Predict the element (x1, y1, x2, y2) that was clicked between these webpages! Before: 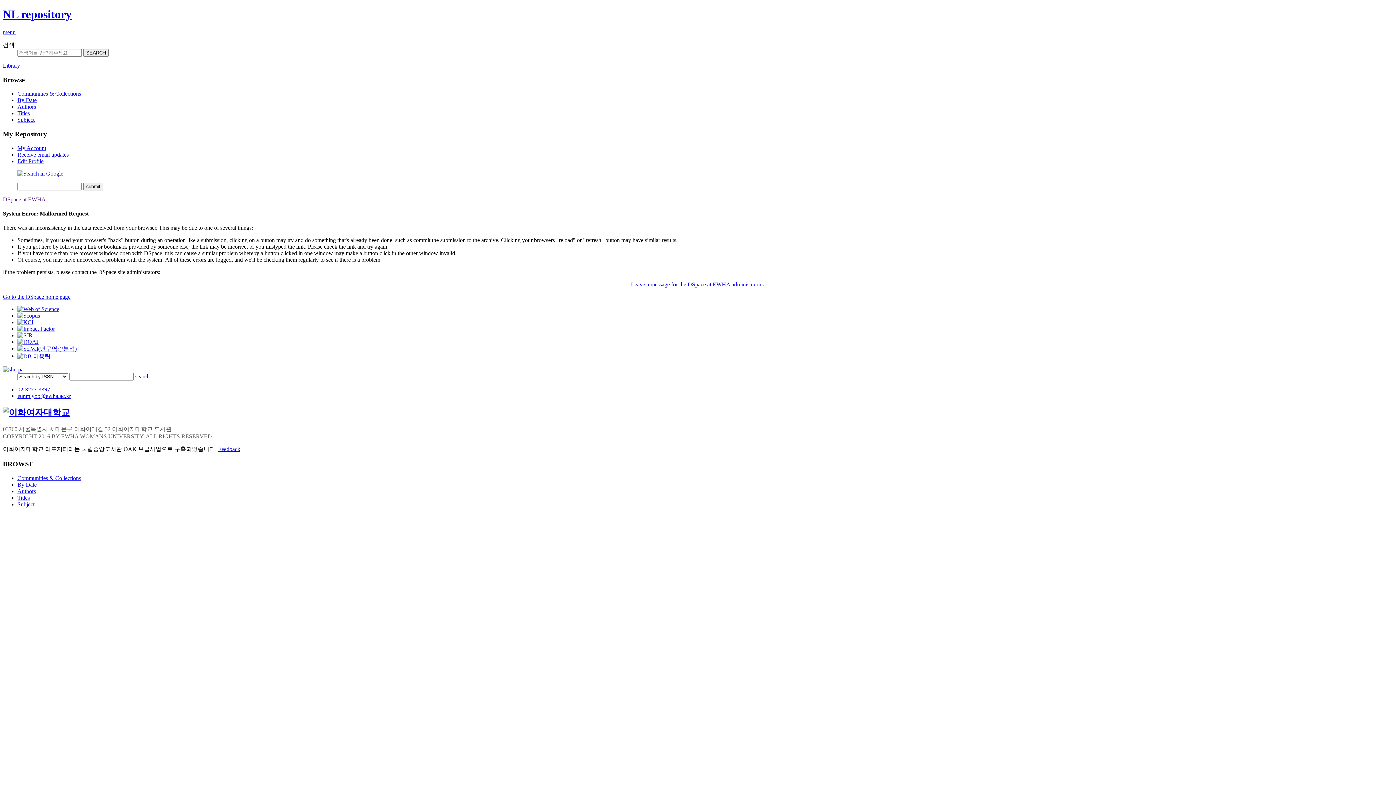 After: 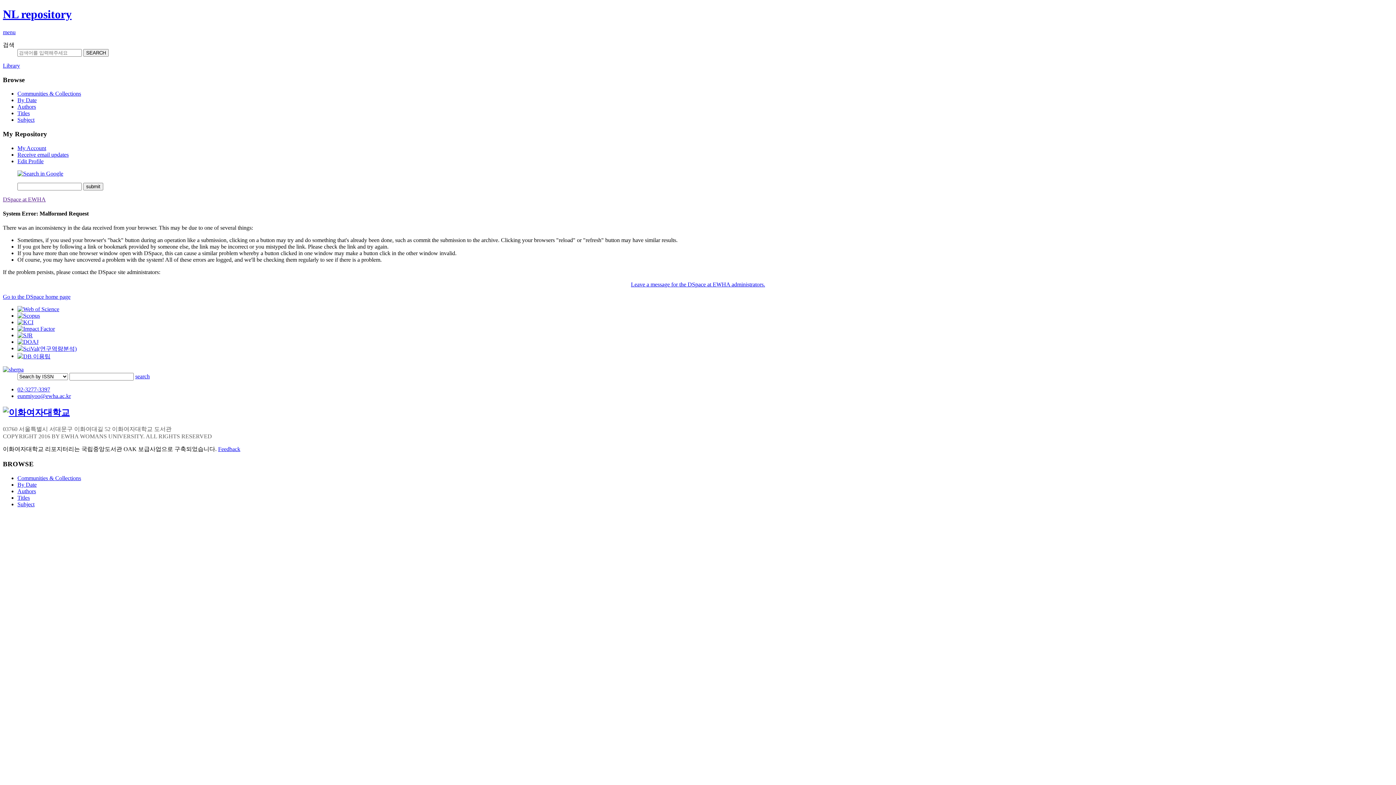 Action: label: Subject bbox: (17, 501, 34, 507)